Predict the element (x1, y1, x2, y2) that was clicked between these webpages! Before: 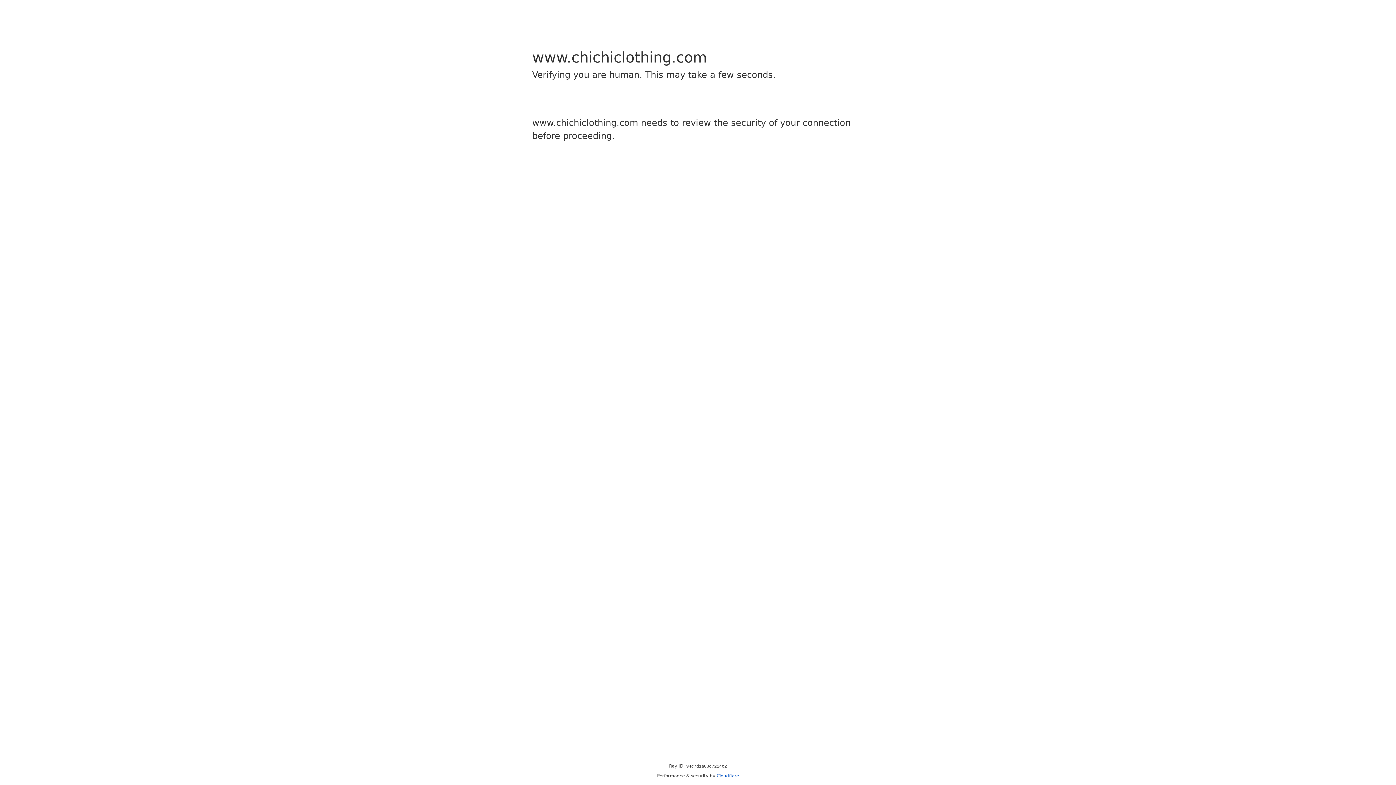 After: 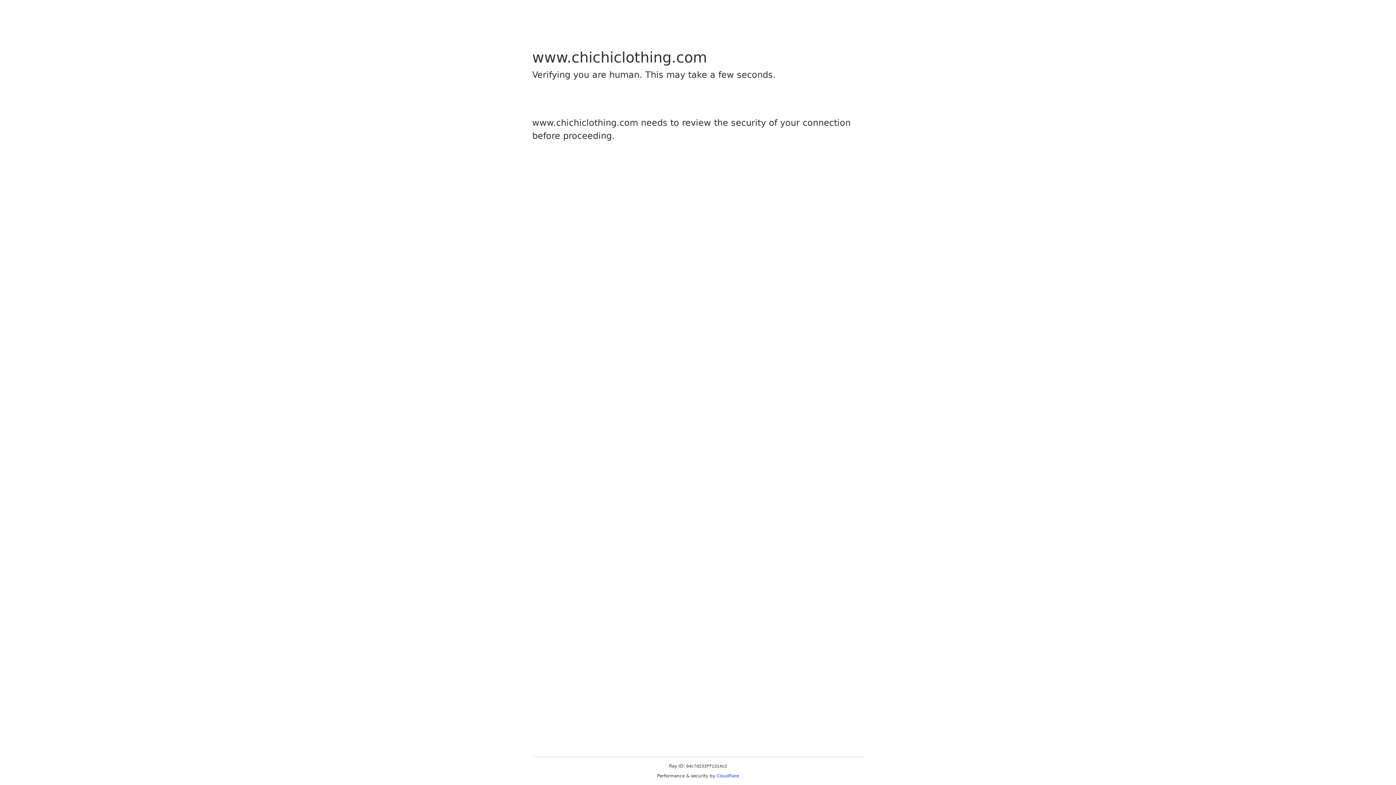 Action: bbox: (716, 773, 739, 778) label: Cloudflare